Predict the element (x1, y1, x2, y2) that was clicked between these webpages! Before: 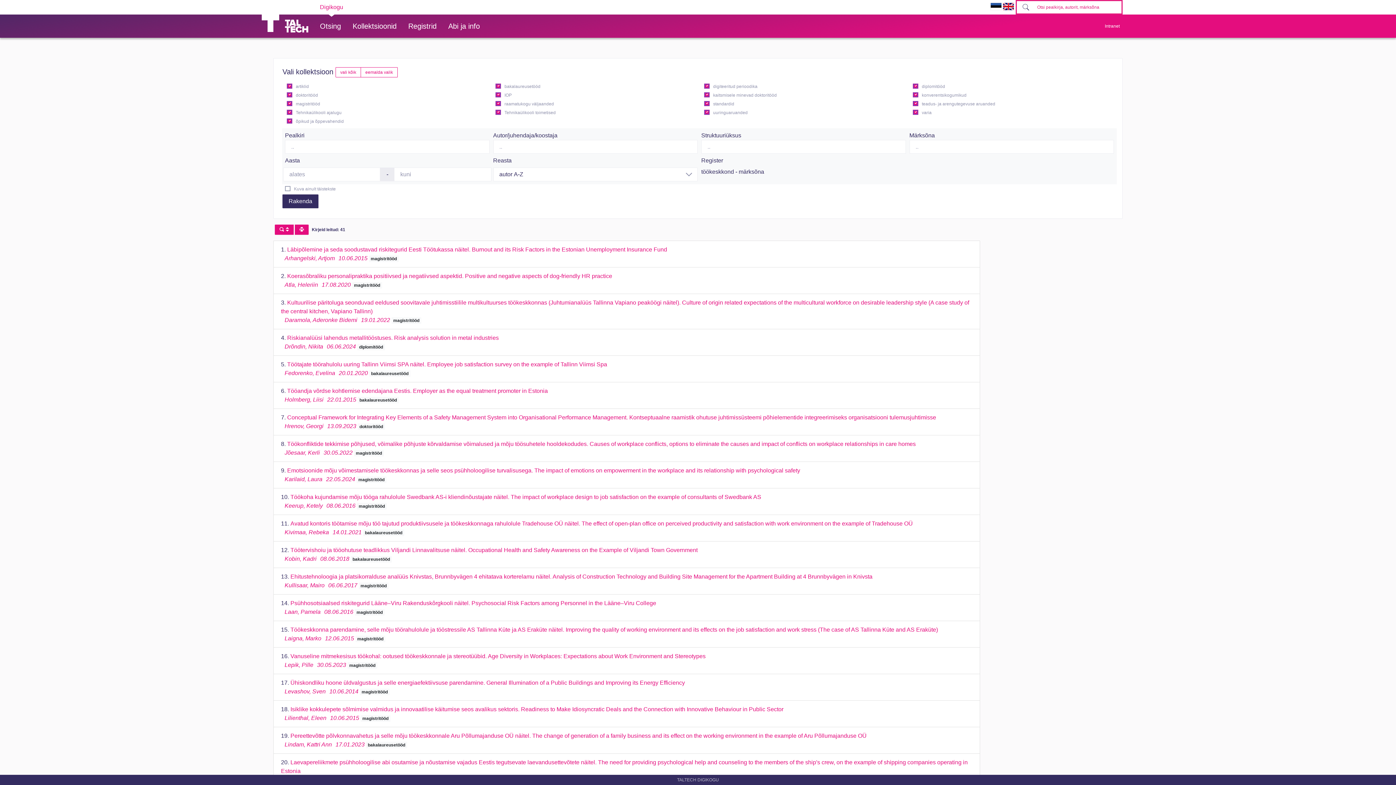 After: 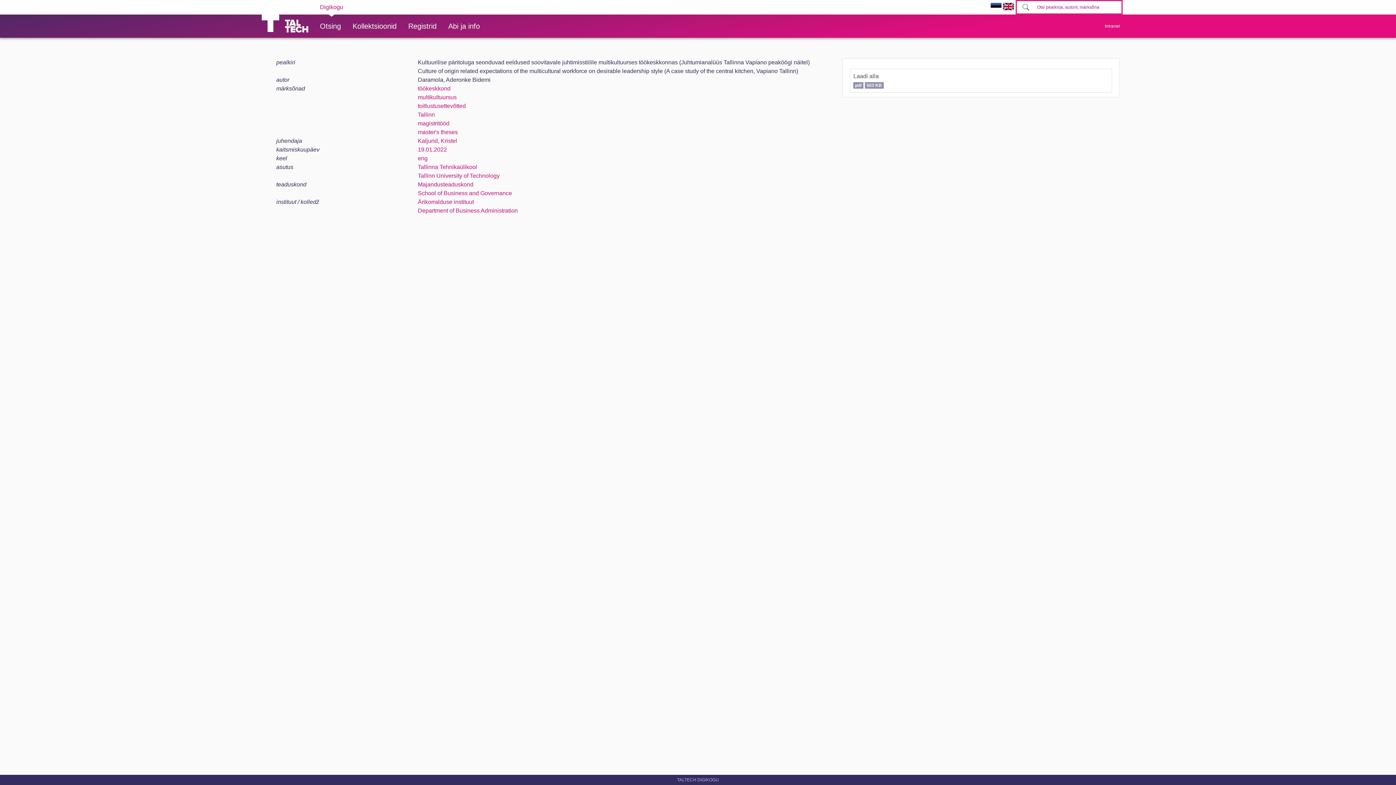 Action: bbox: (281, 317, 390, 323) label: Kultuurilise päritoluga seonduvad eeldused soovitavale juhtimisstiilile multikultuurses töökeskkonnas (Juhtumianalüüs Tallinna Vapiano peaköögi näitel). Culture of origin related expectations of the multicultural workforce on desirable leadership style (A case study of the central kitchen, Vapiano Tallinn)
Daramola, Aderonke Bidemi19.01.2022